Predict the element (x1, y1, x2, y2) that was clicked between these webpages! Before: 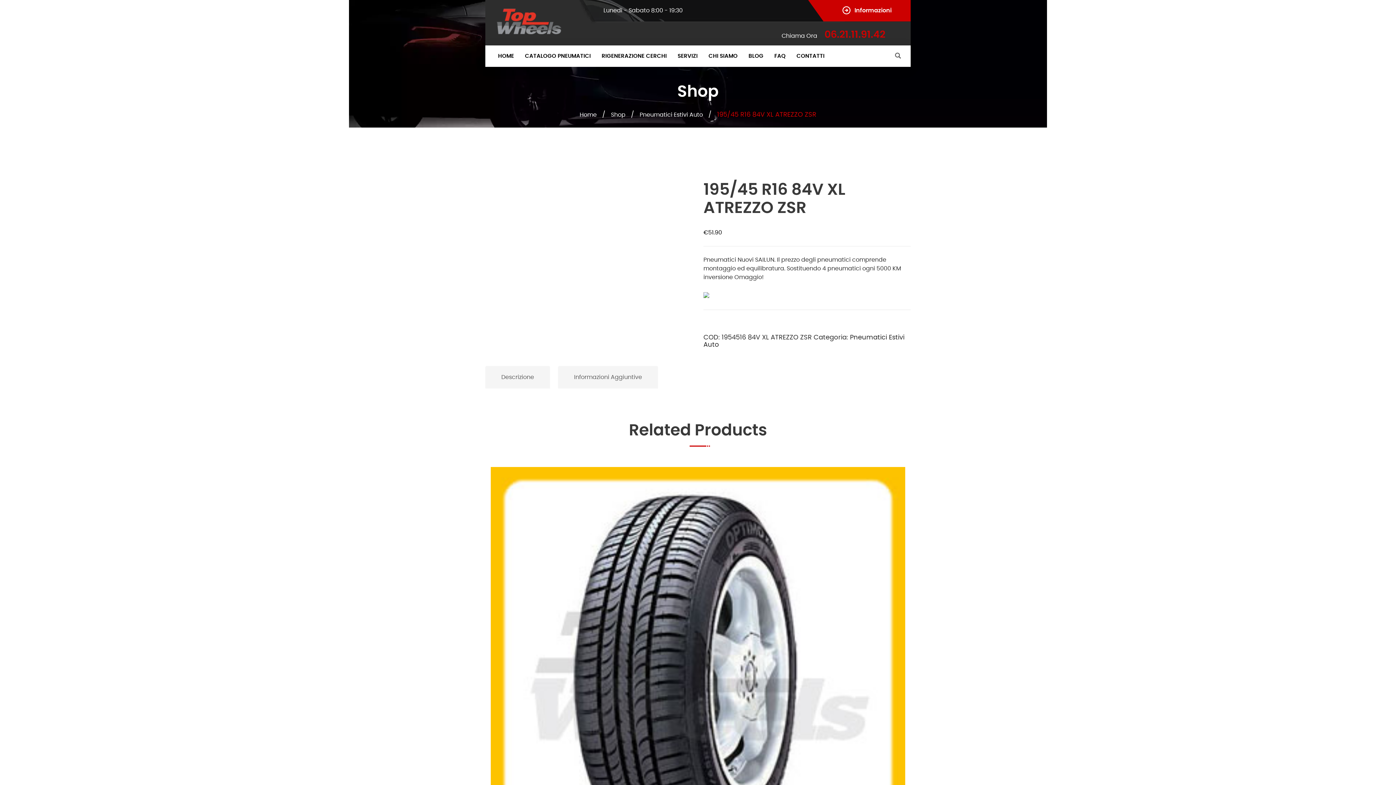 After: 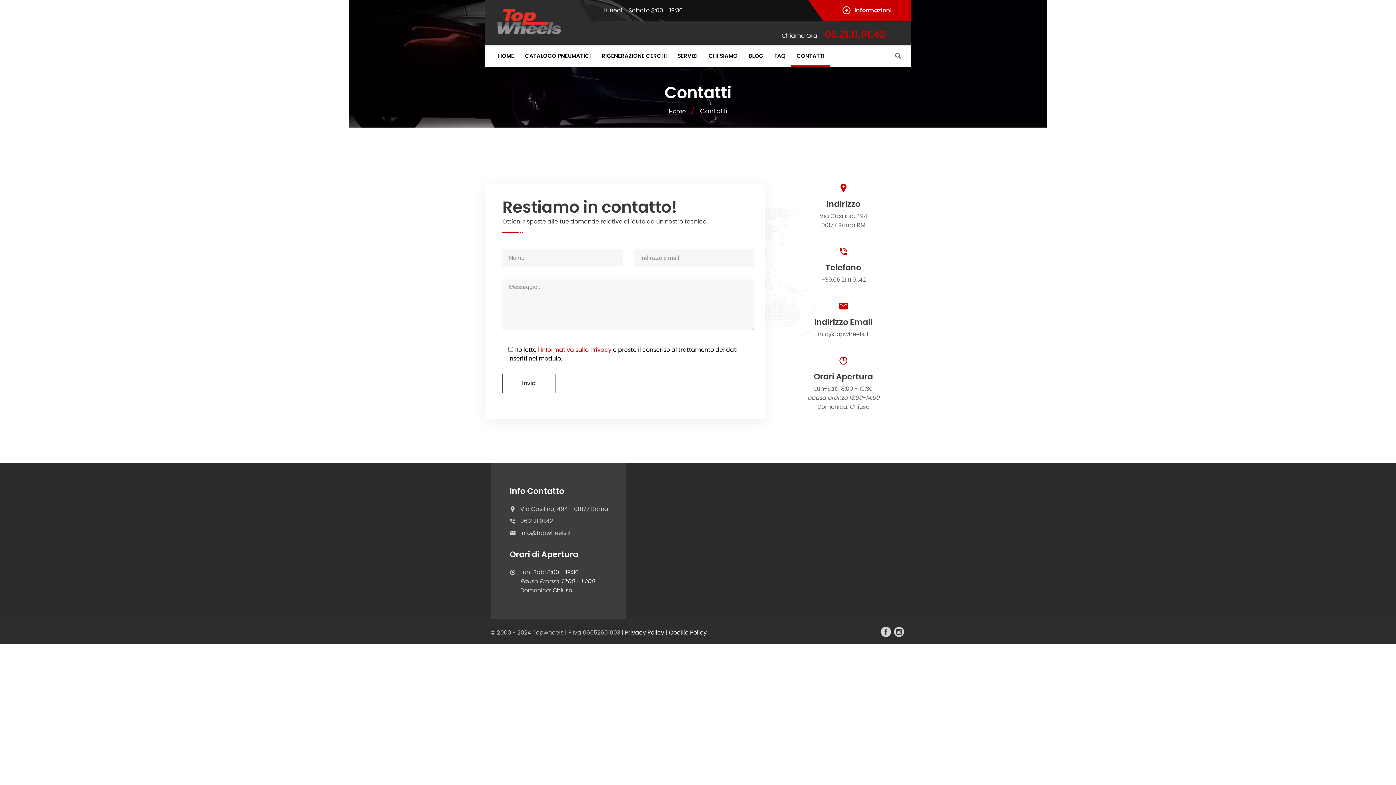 Action: label: CONTATTI bbox: (791, 45, 830, 66)